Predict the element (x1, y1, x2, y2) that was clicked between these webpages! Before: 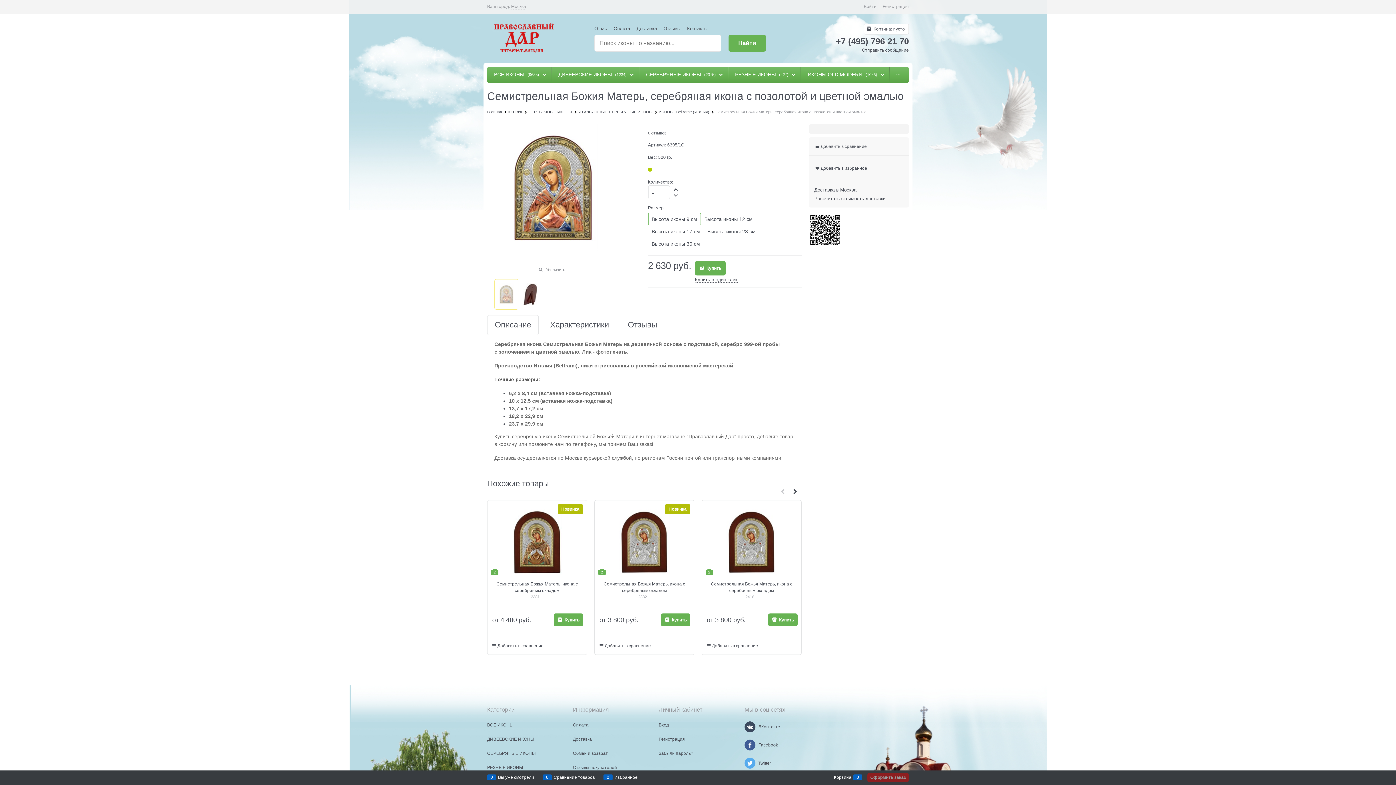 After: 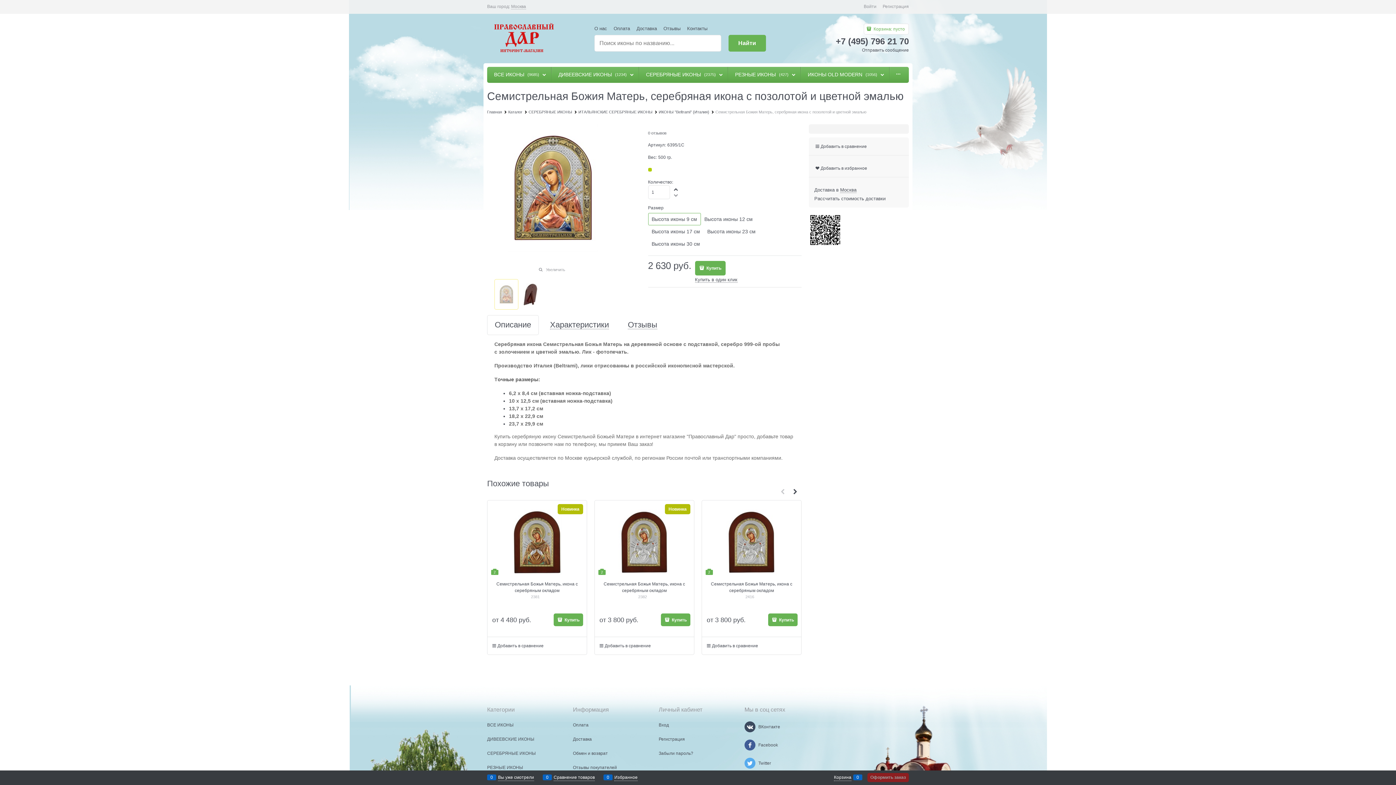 Action: bbox: (864, 23, 909, 34) label:  Корзина: пусто